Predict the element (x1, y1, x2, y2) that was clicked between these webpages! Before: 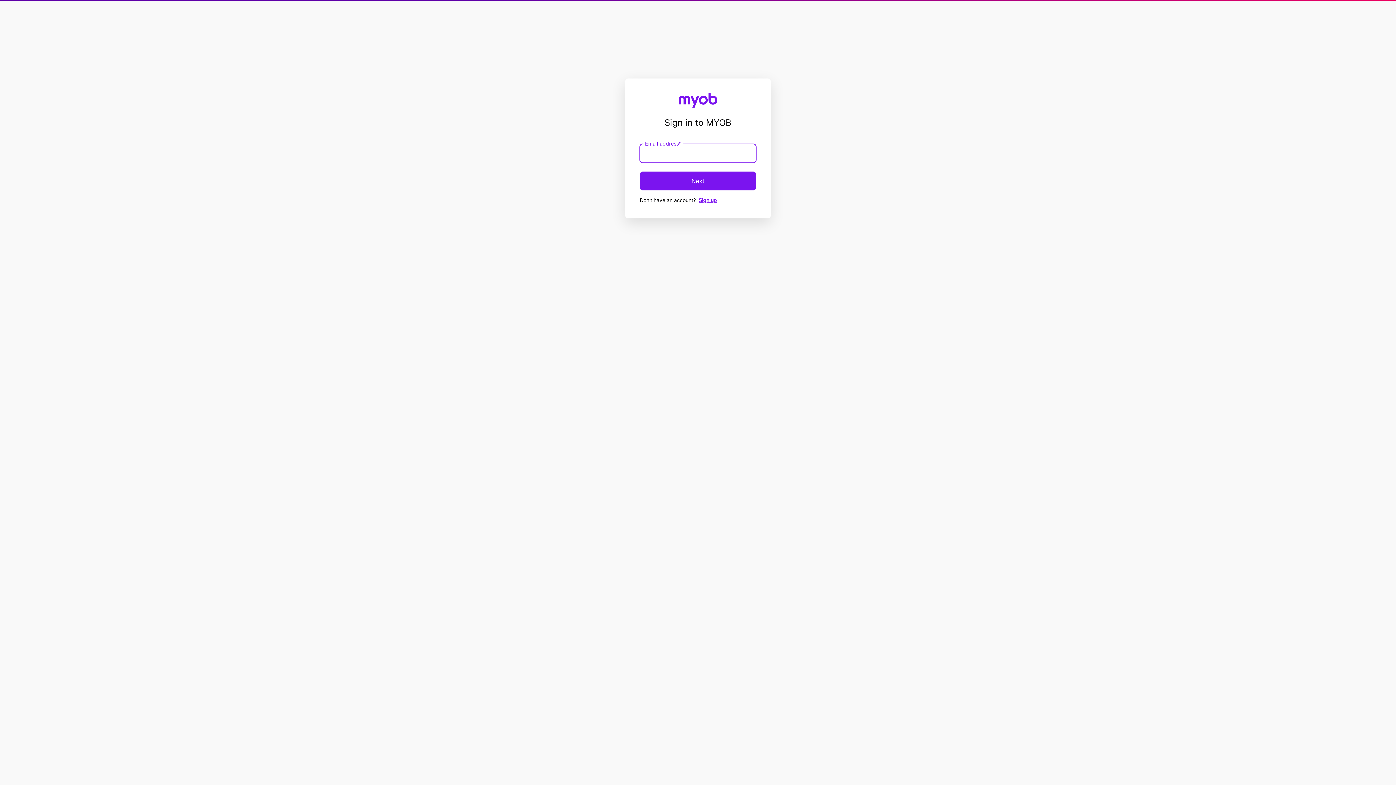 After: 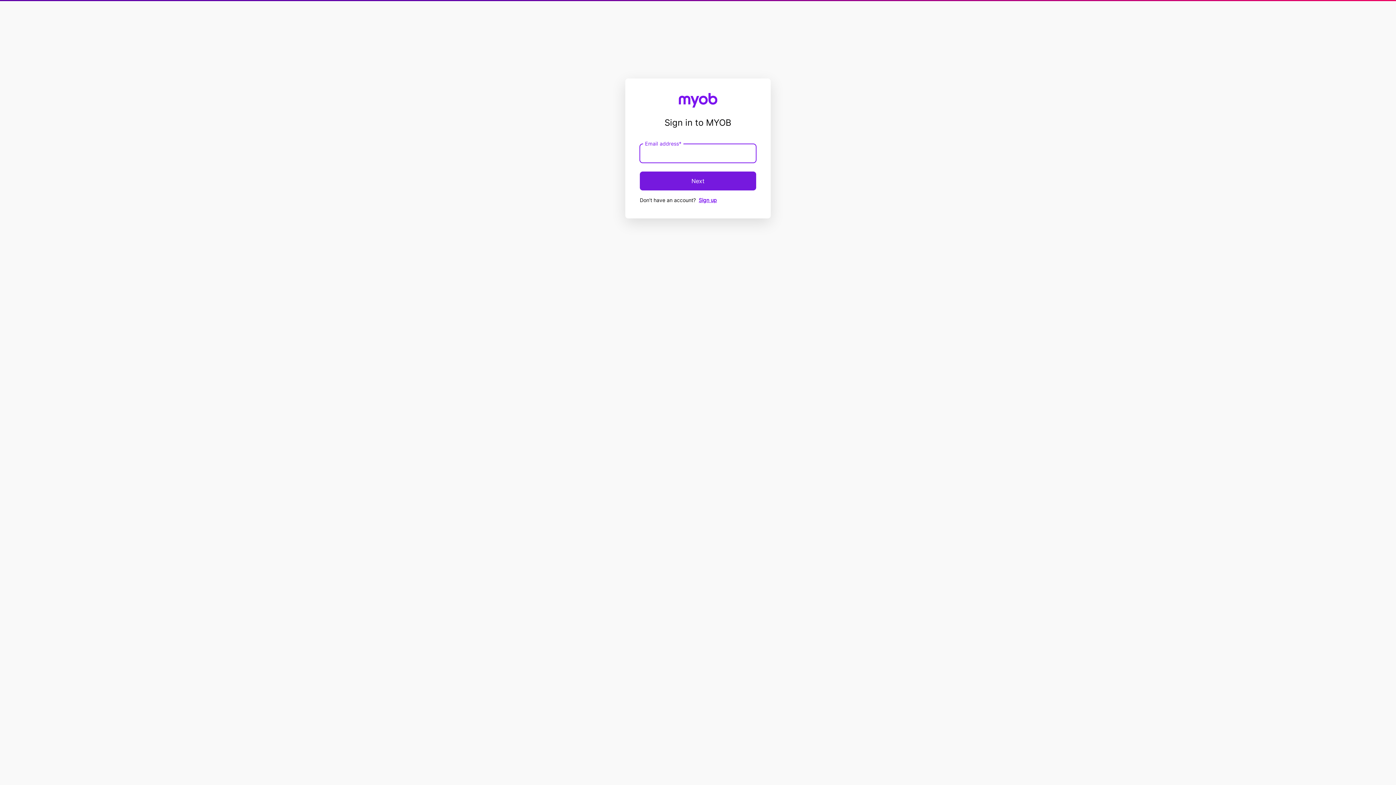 Action: bbox: (640, 171, 756, 190) label: Next